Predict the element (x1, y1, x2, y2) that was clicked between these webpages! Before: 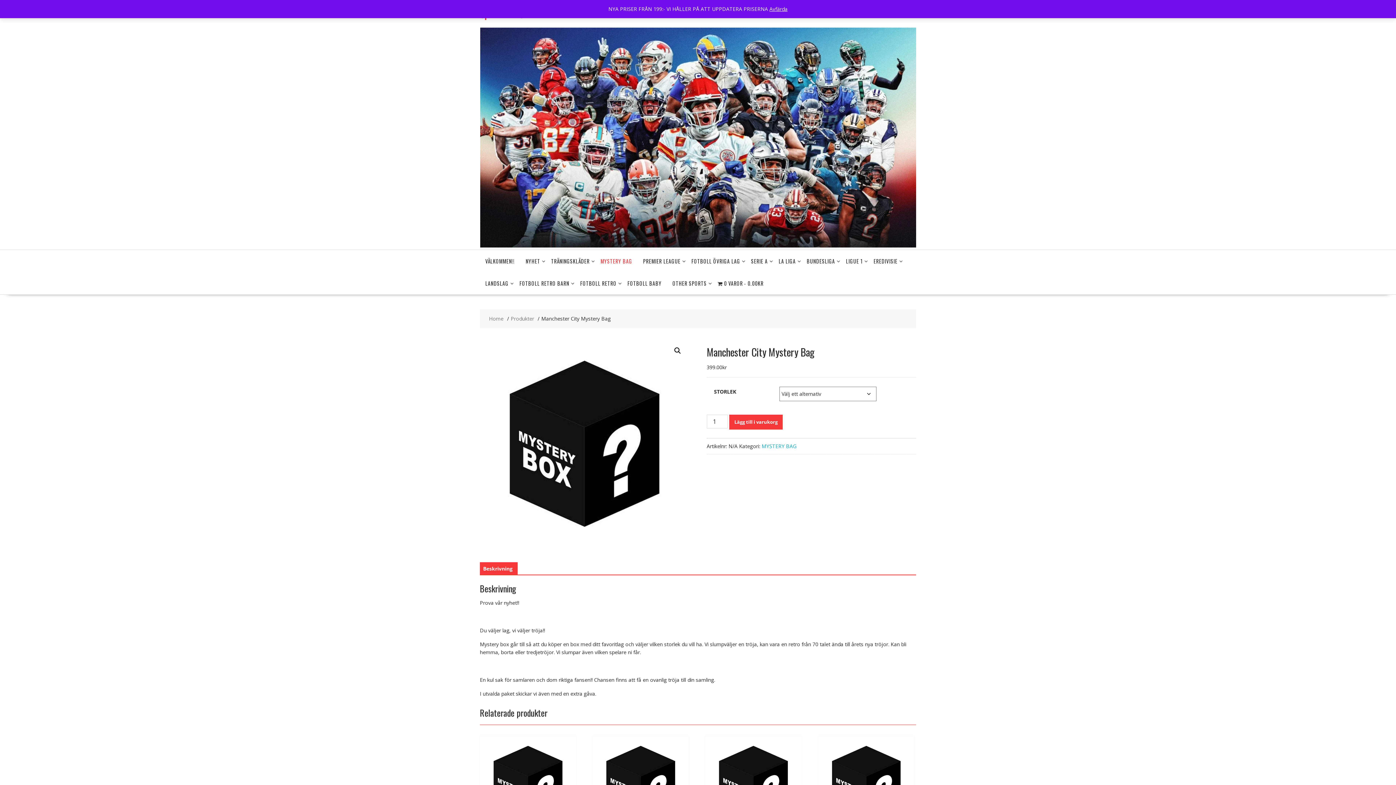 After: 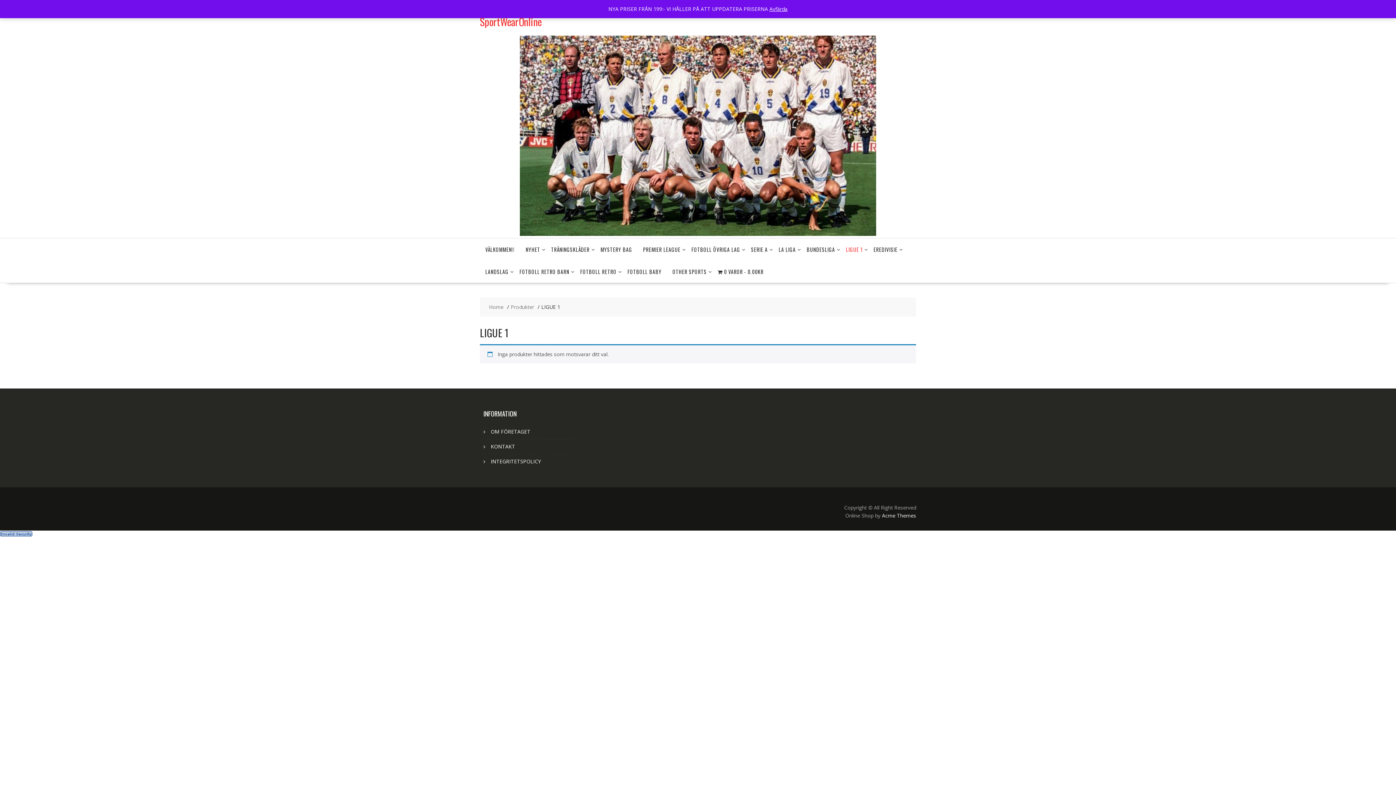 Action: bbox: (840, 250, 868, 272) label: LIGUE 1